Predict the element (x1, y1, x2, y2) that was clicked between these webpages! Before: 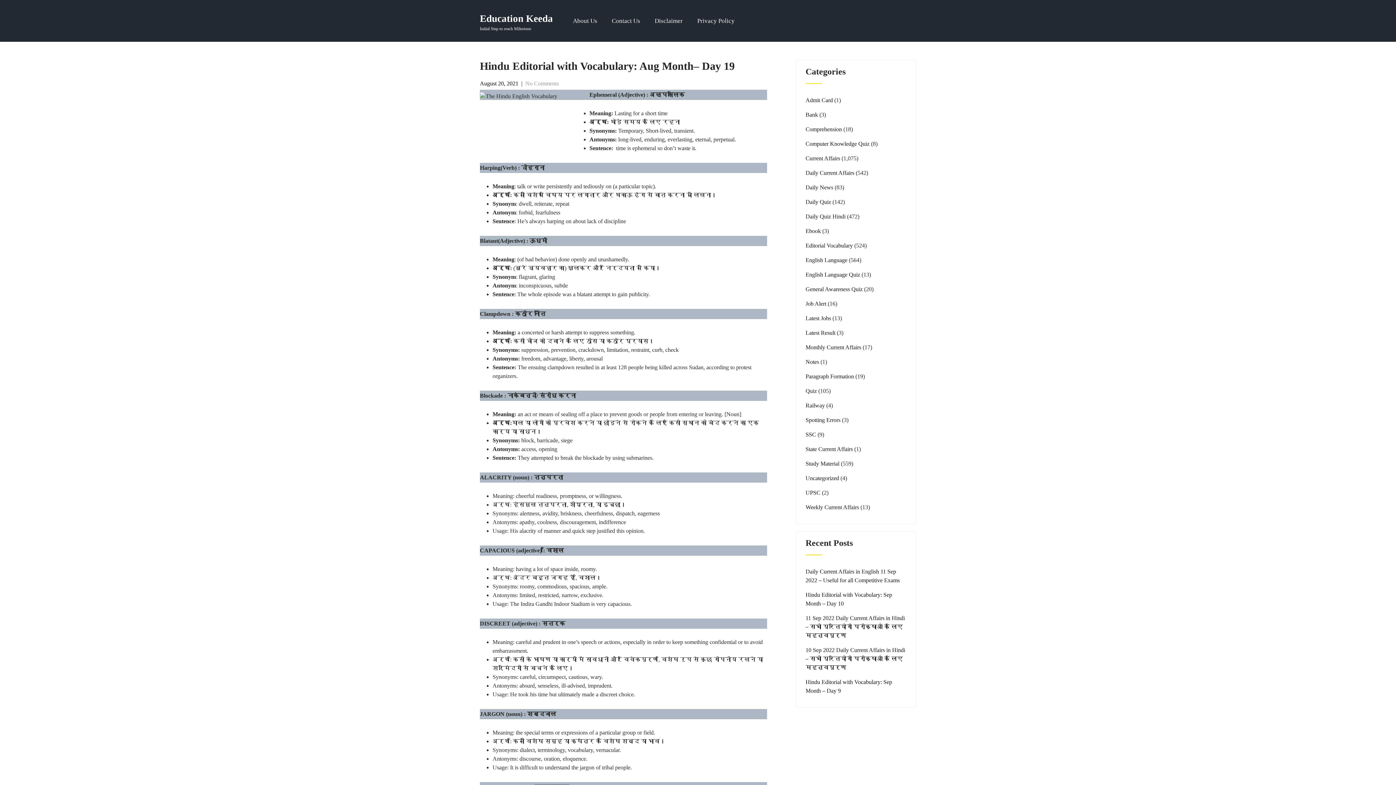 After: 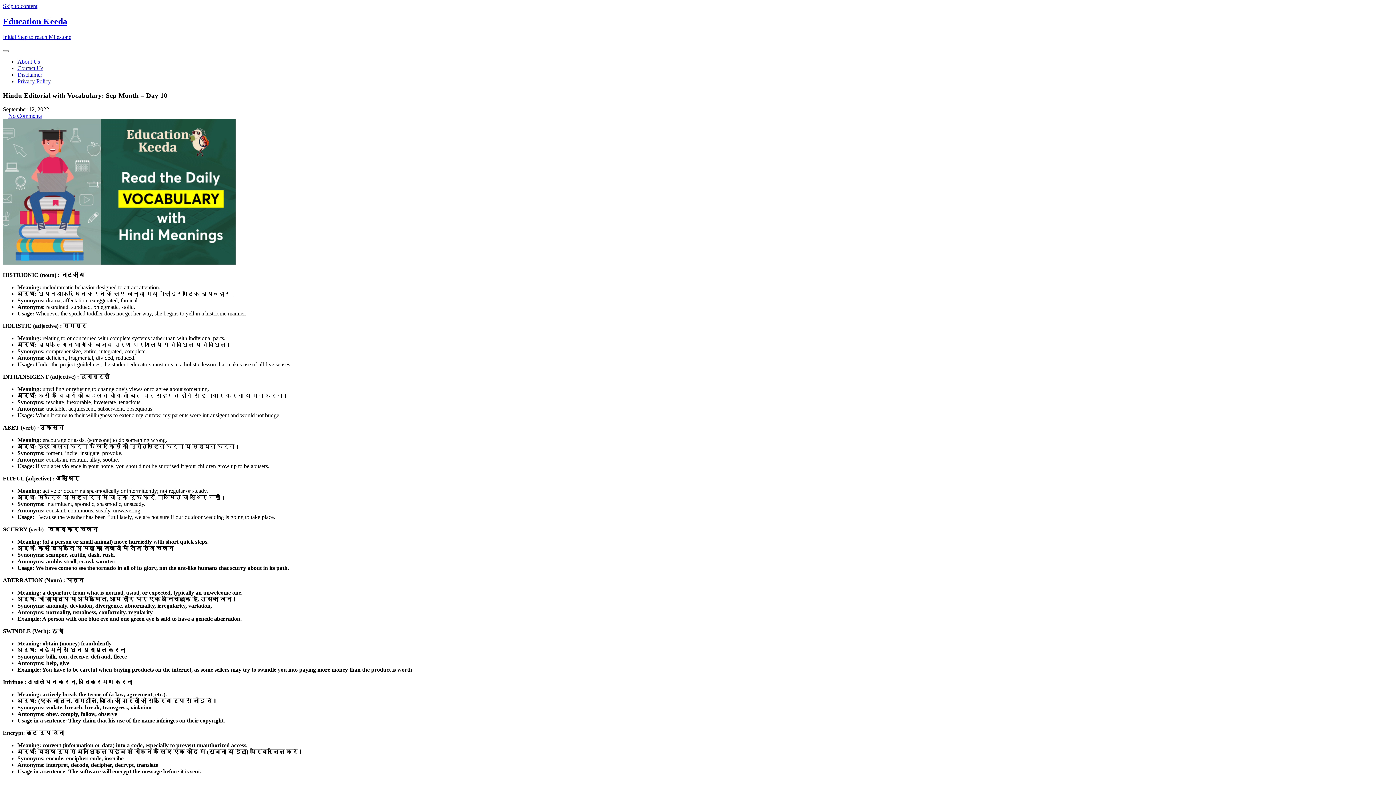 Action: label: Hindu Editorial with Vocabulary: Sep Month – Day 10 bbox: (805, 590, 906, 608)